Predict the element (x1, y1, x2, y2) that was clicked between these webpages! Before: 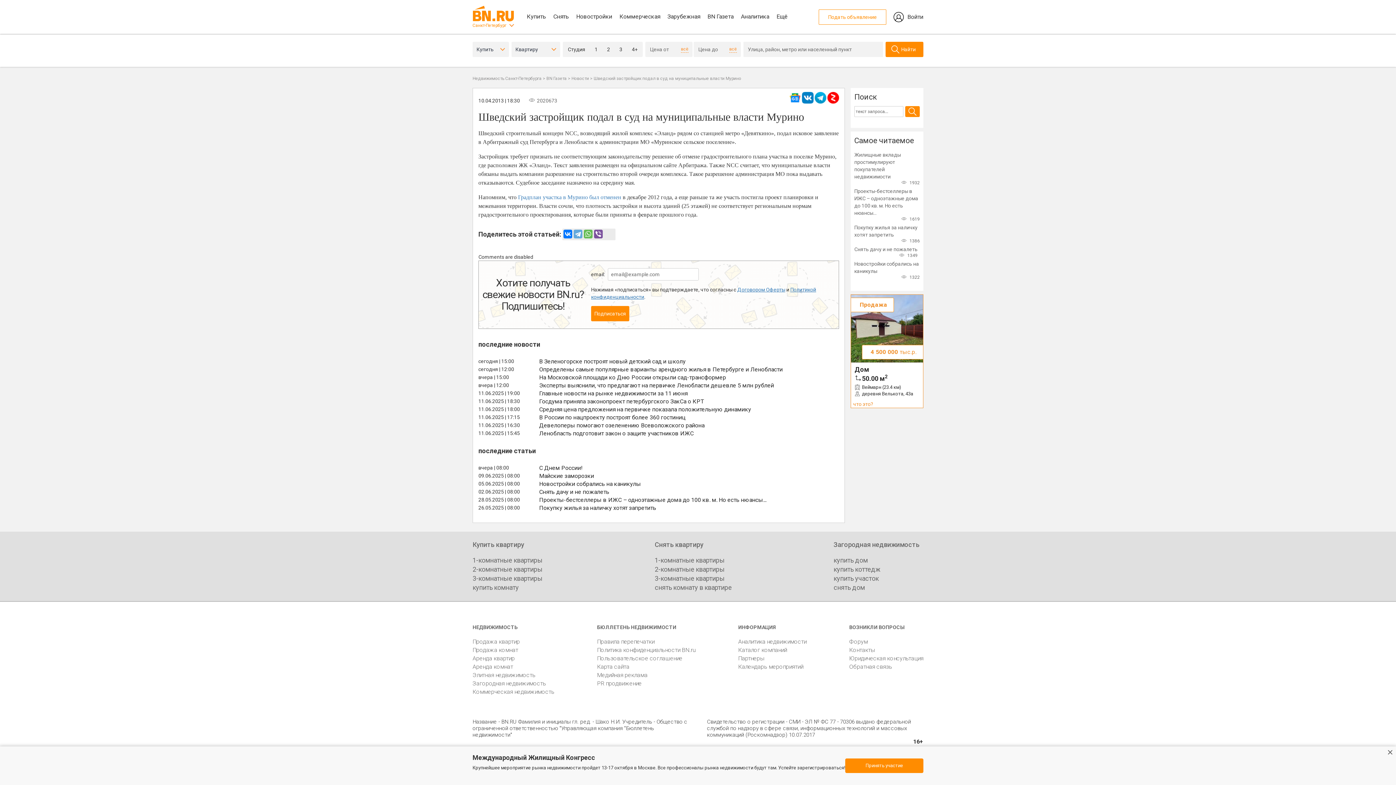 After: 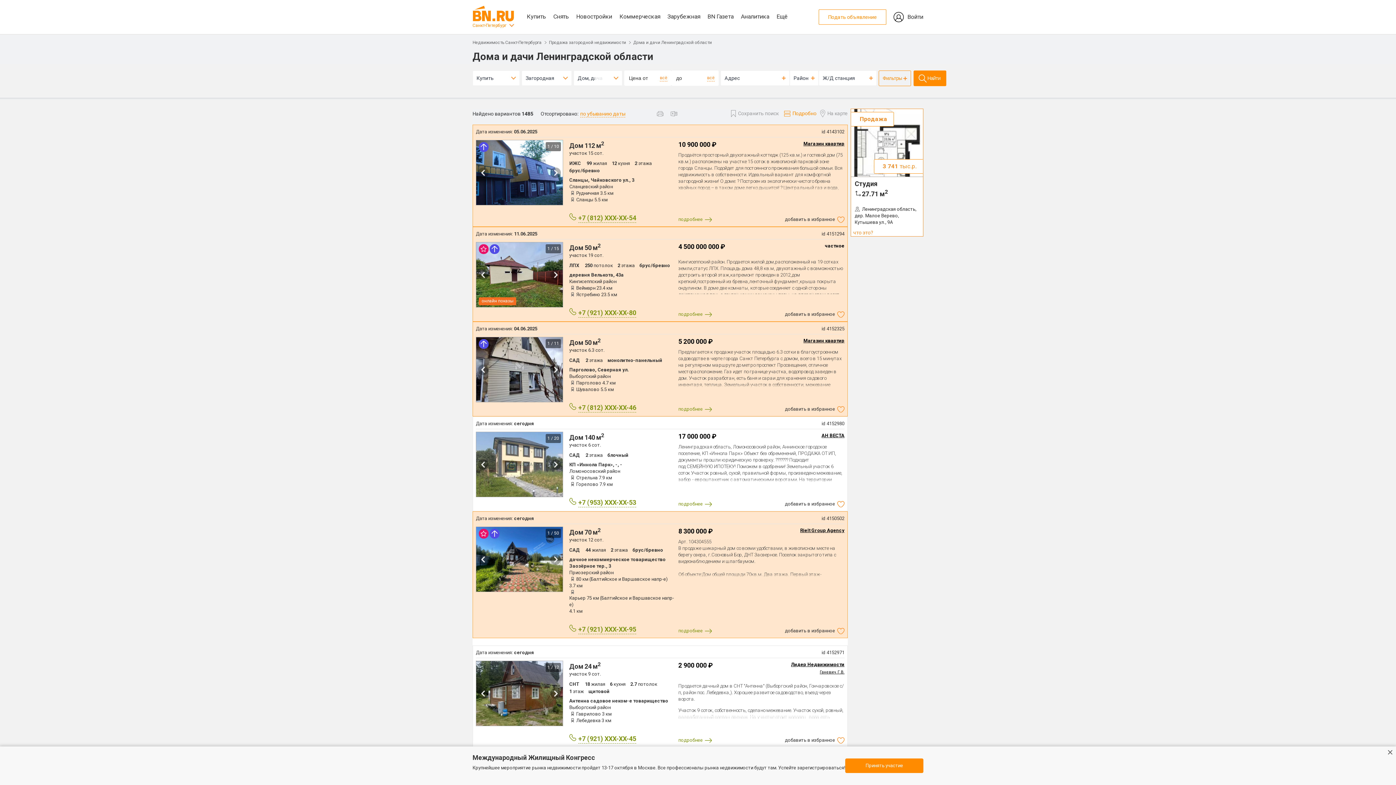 Action: bbox: (833, 555, 868, 565) label: купить дом